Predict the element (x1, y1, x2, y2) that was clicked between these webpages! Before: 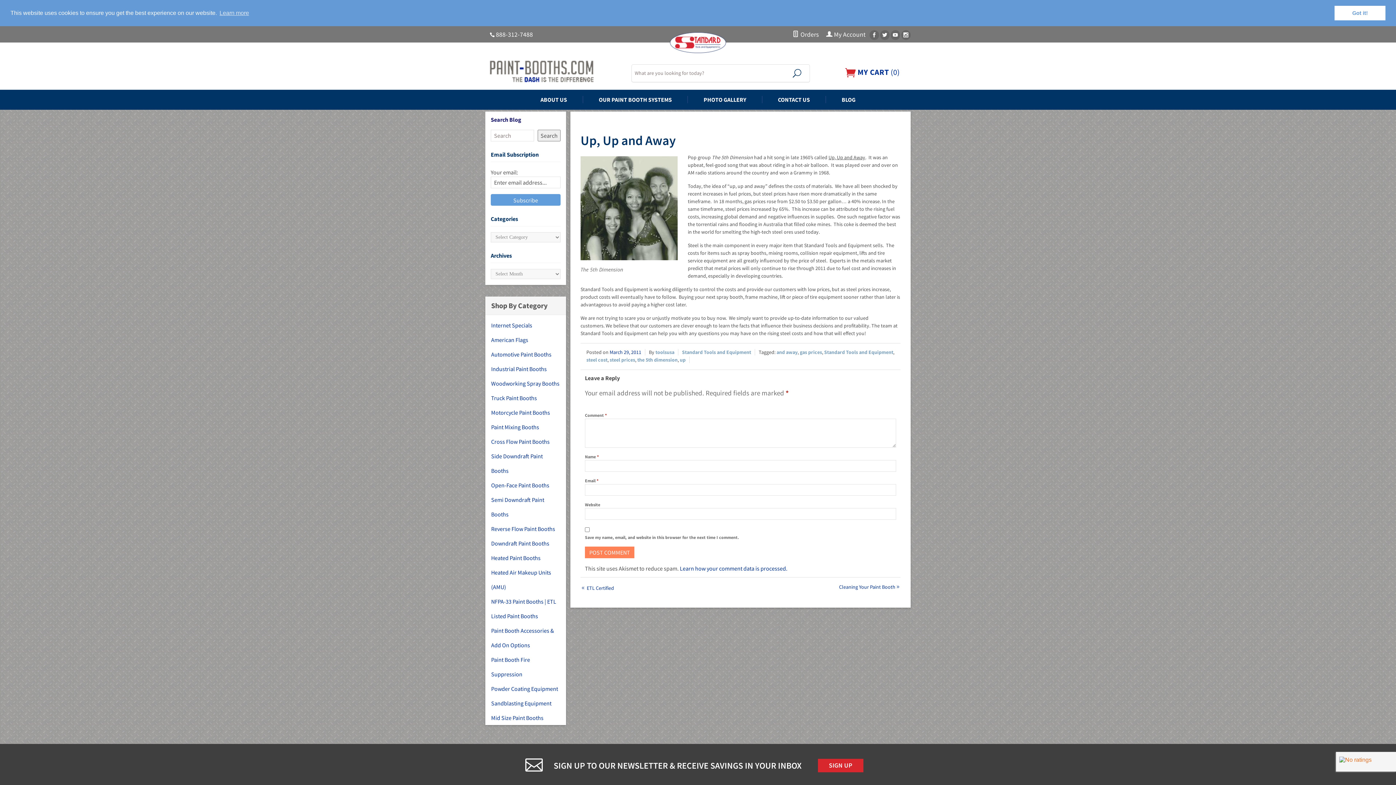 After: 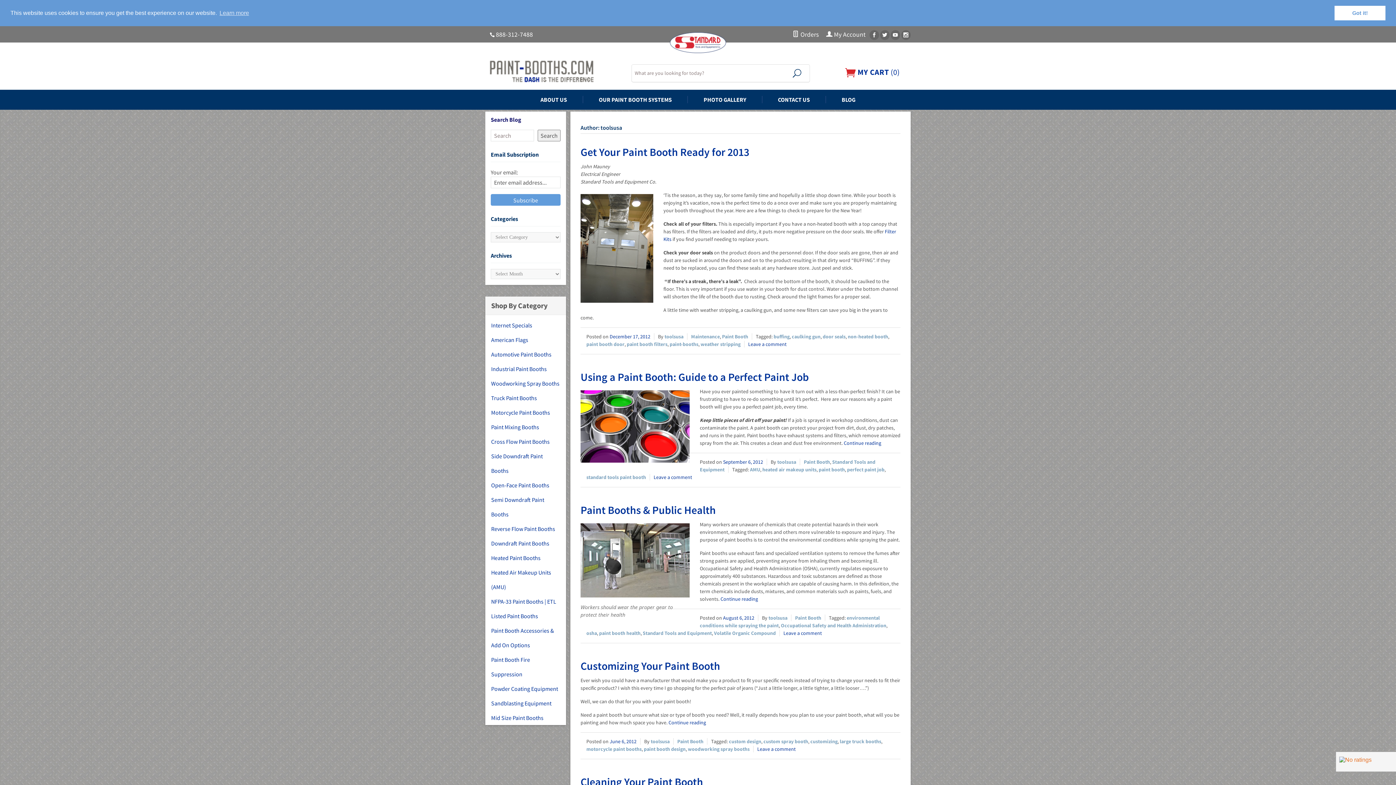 Action: label: toolsusa bbox: (655, 349, 674, 355)